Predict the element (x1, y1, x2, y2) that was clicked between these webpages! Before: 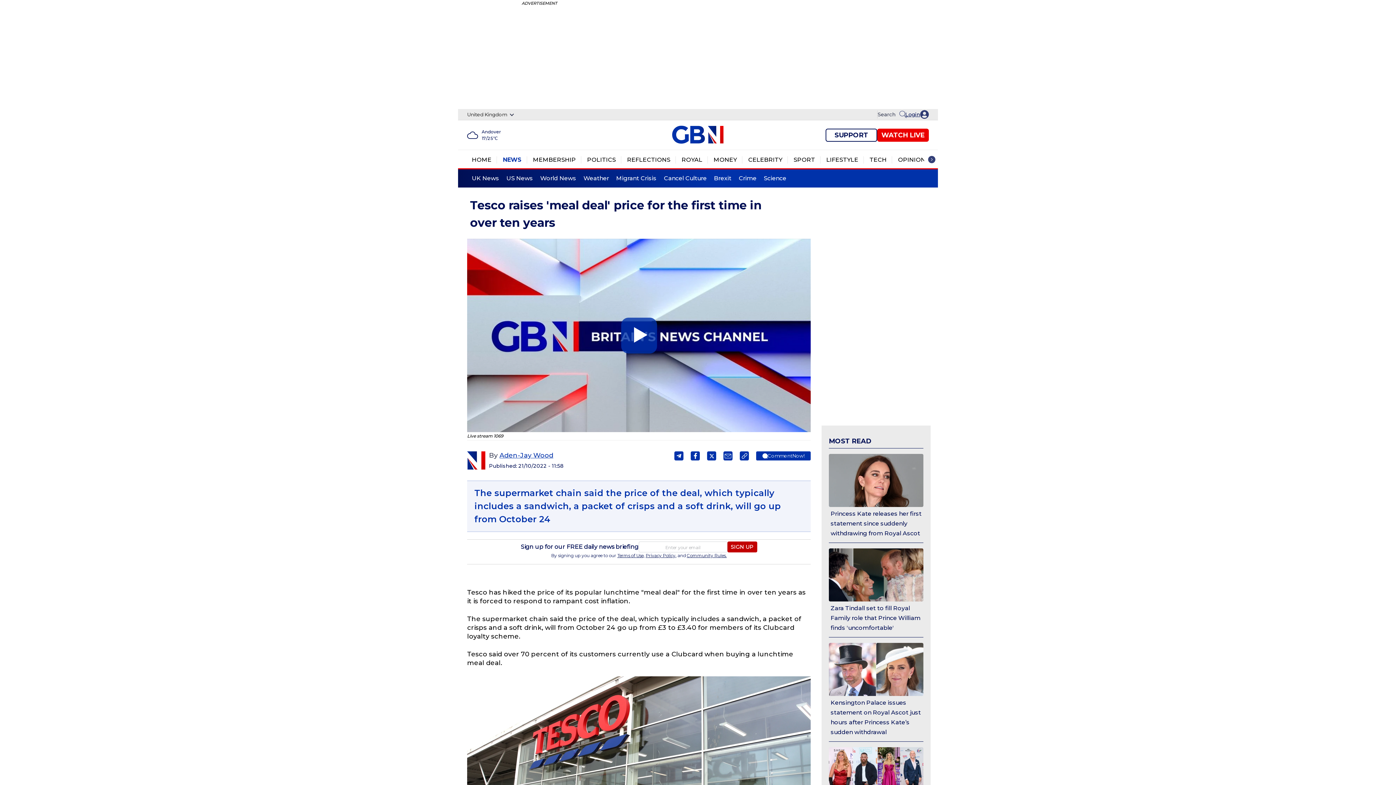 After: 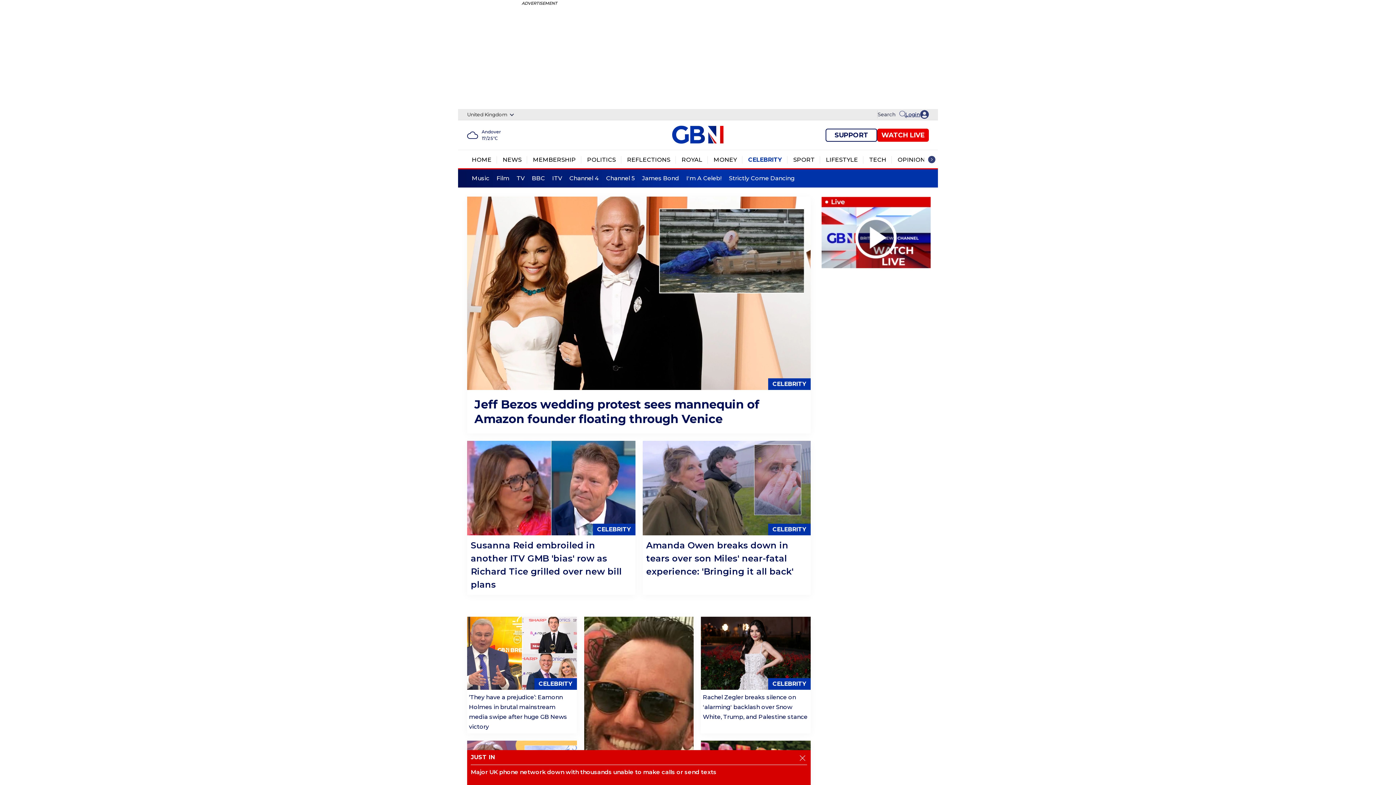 Action: label: Celebrity bbox: (748, 156, 782, 163)